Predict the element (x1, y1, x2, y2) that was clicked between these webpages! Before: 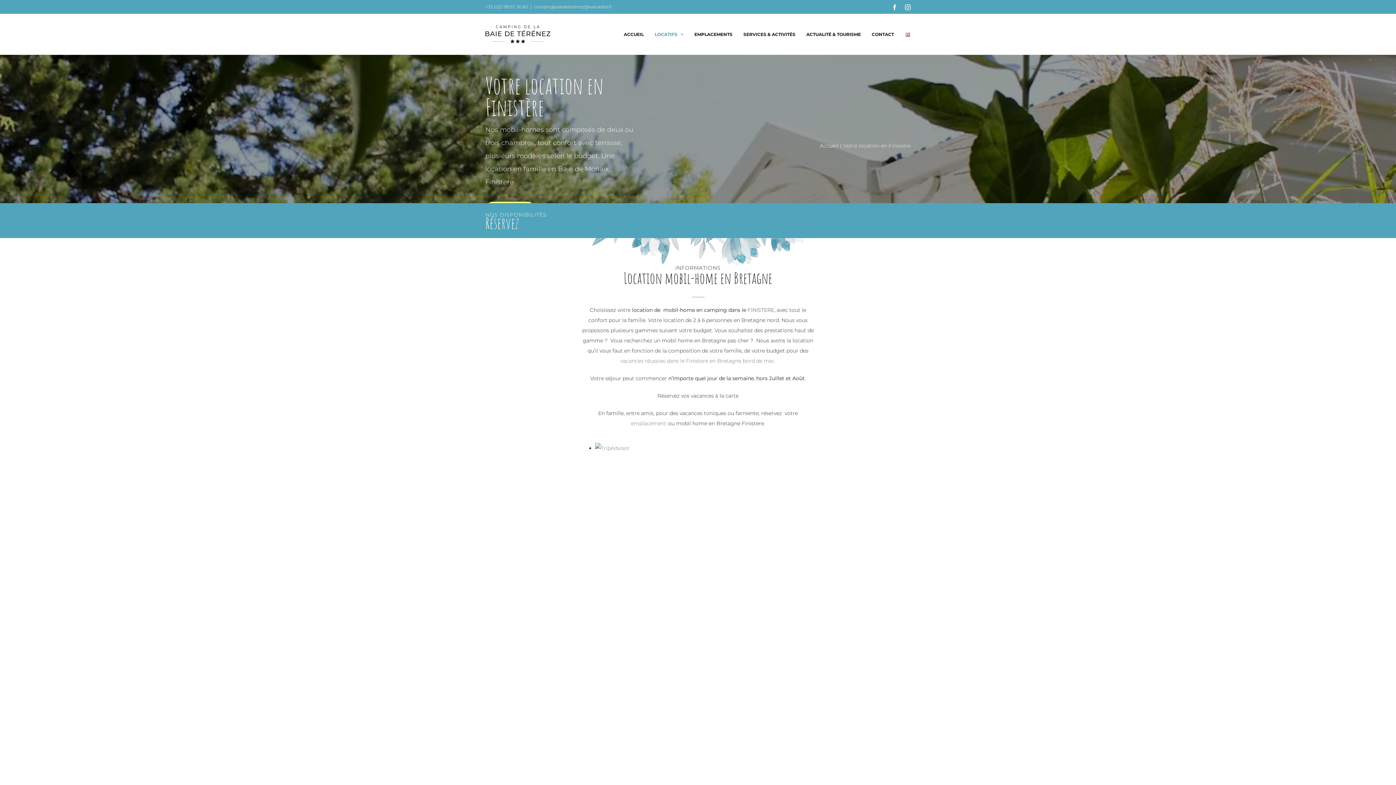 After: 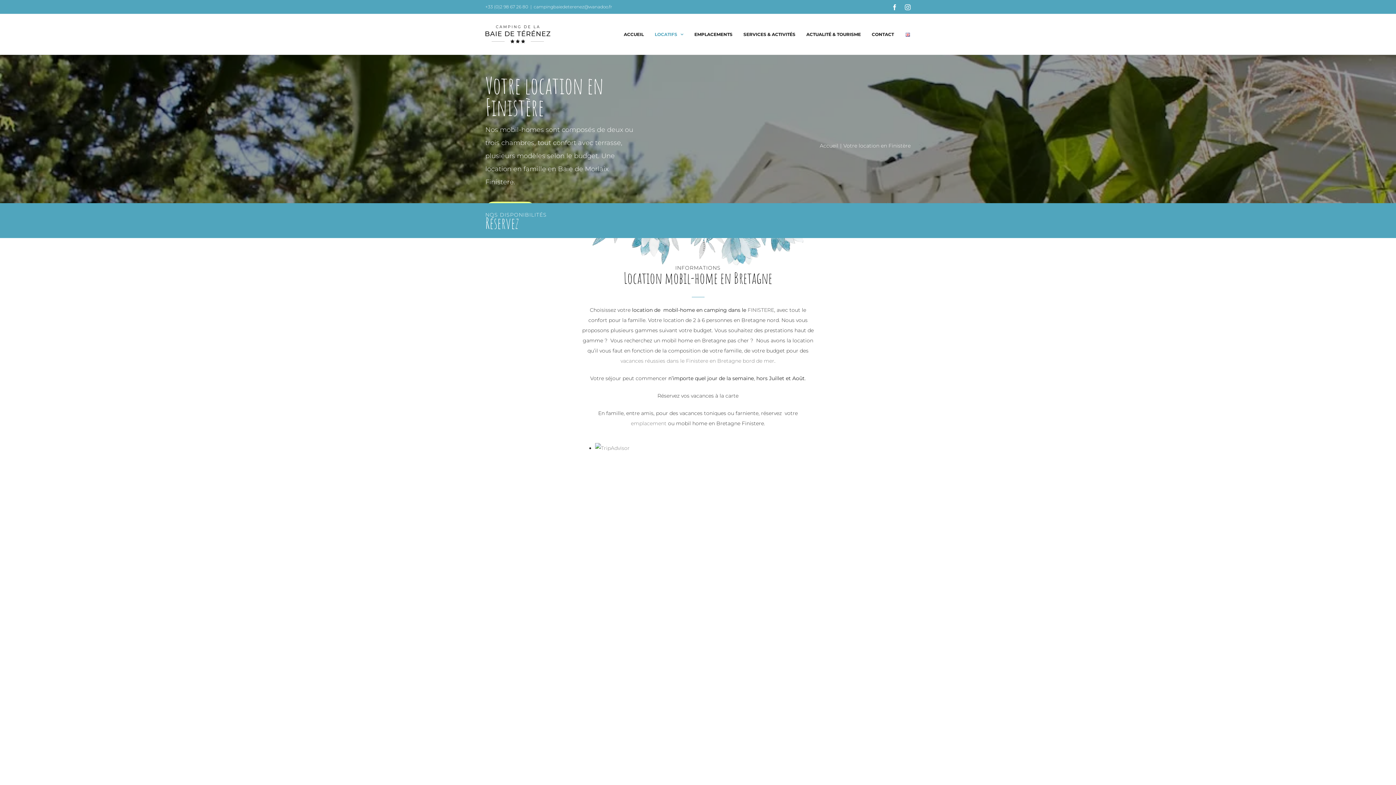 Action: bbox: (905, 4, 910, 10) label: Instagram